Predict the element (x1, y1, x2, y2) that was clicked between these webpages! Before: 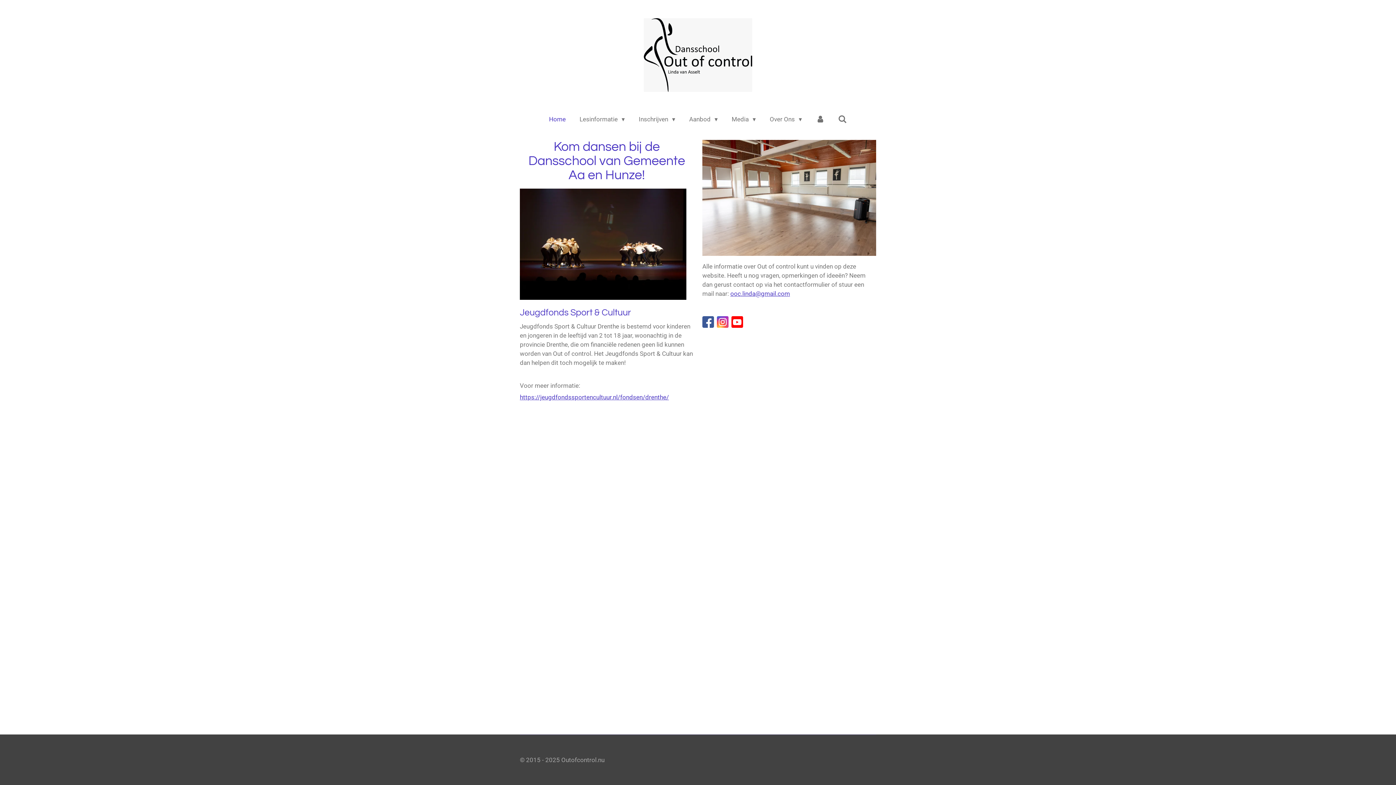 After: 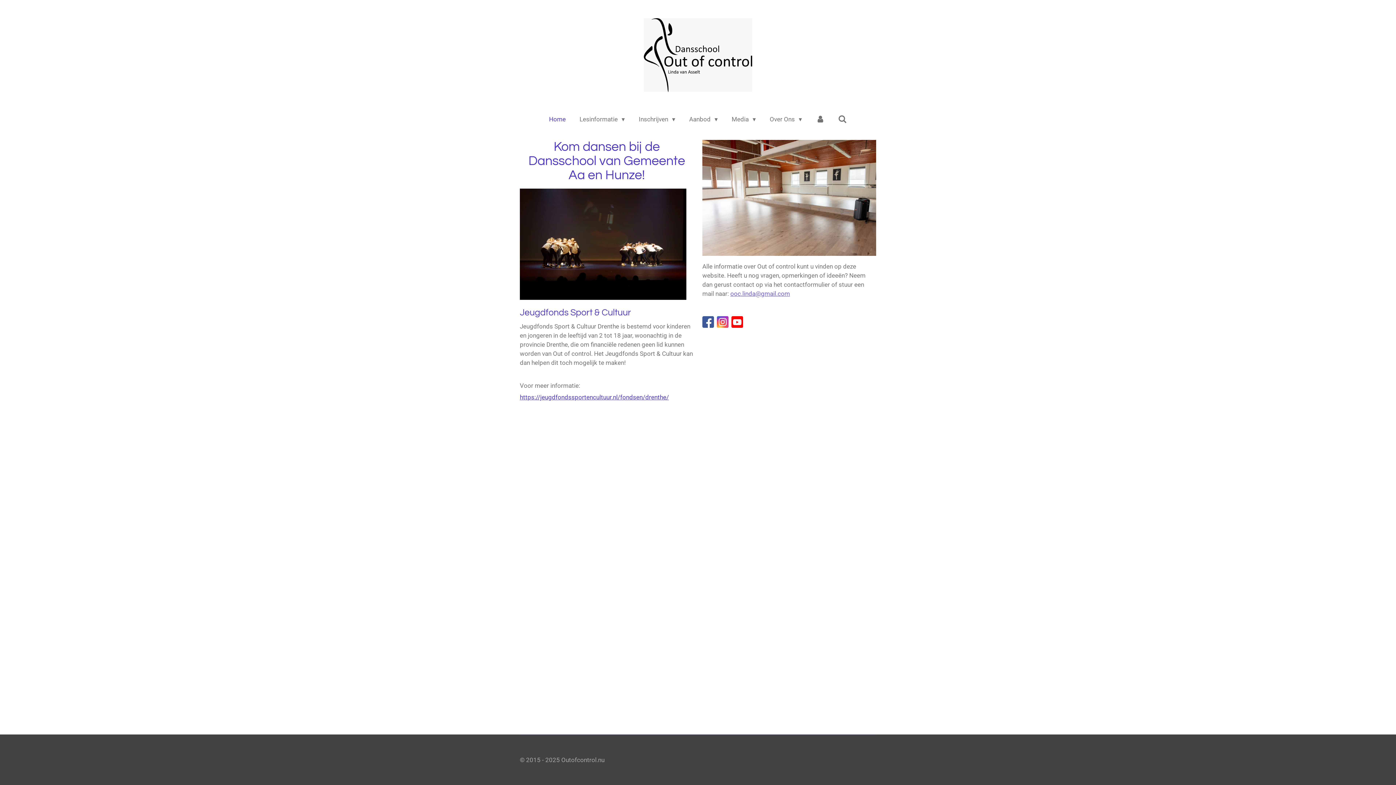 Action: label: ooc.linda@gmail.com bbox: (730, 290, 790, 297)